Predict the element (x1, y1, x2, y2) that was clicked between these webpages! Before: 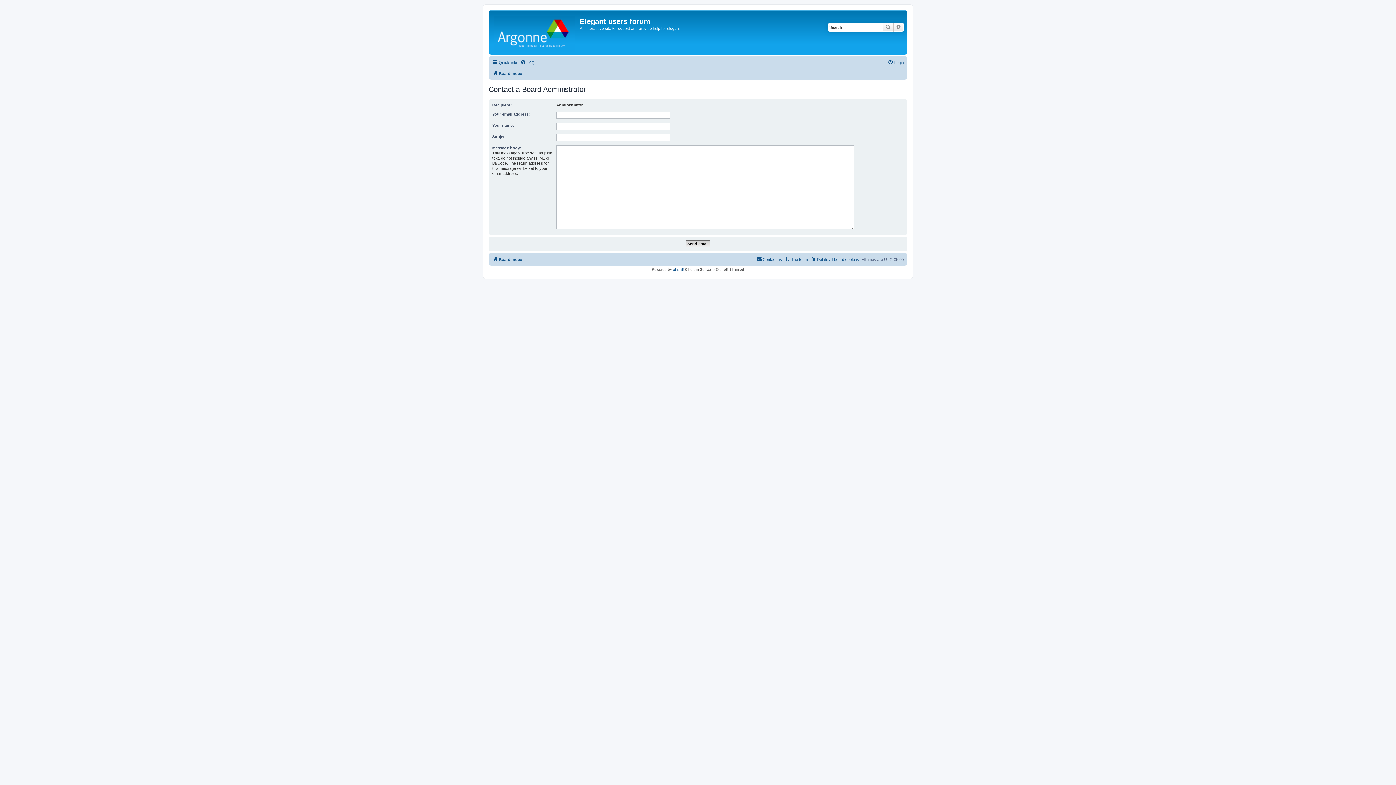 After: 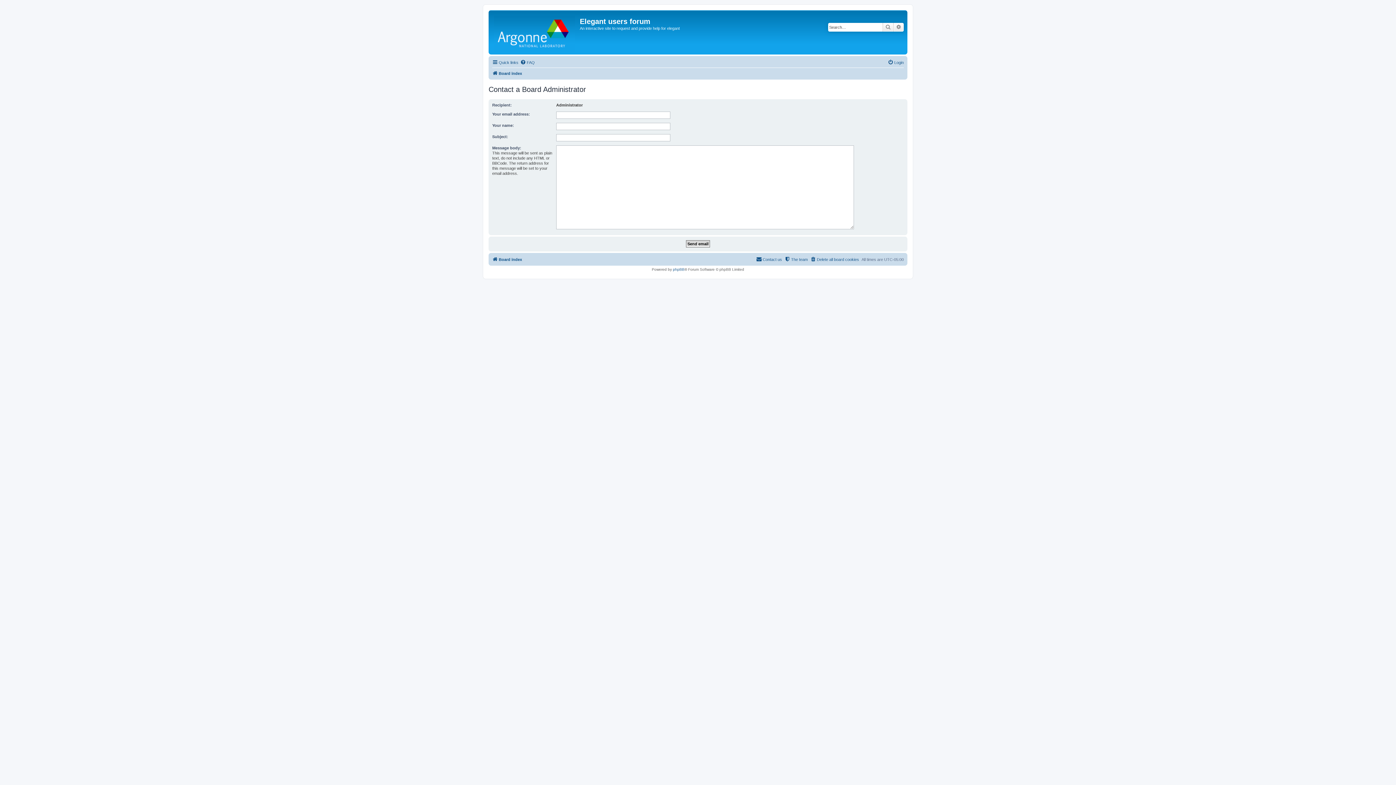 Action: label: Contact us bbox: (756, 255, 782, 264)